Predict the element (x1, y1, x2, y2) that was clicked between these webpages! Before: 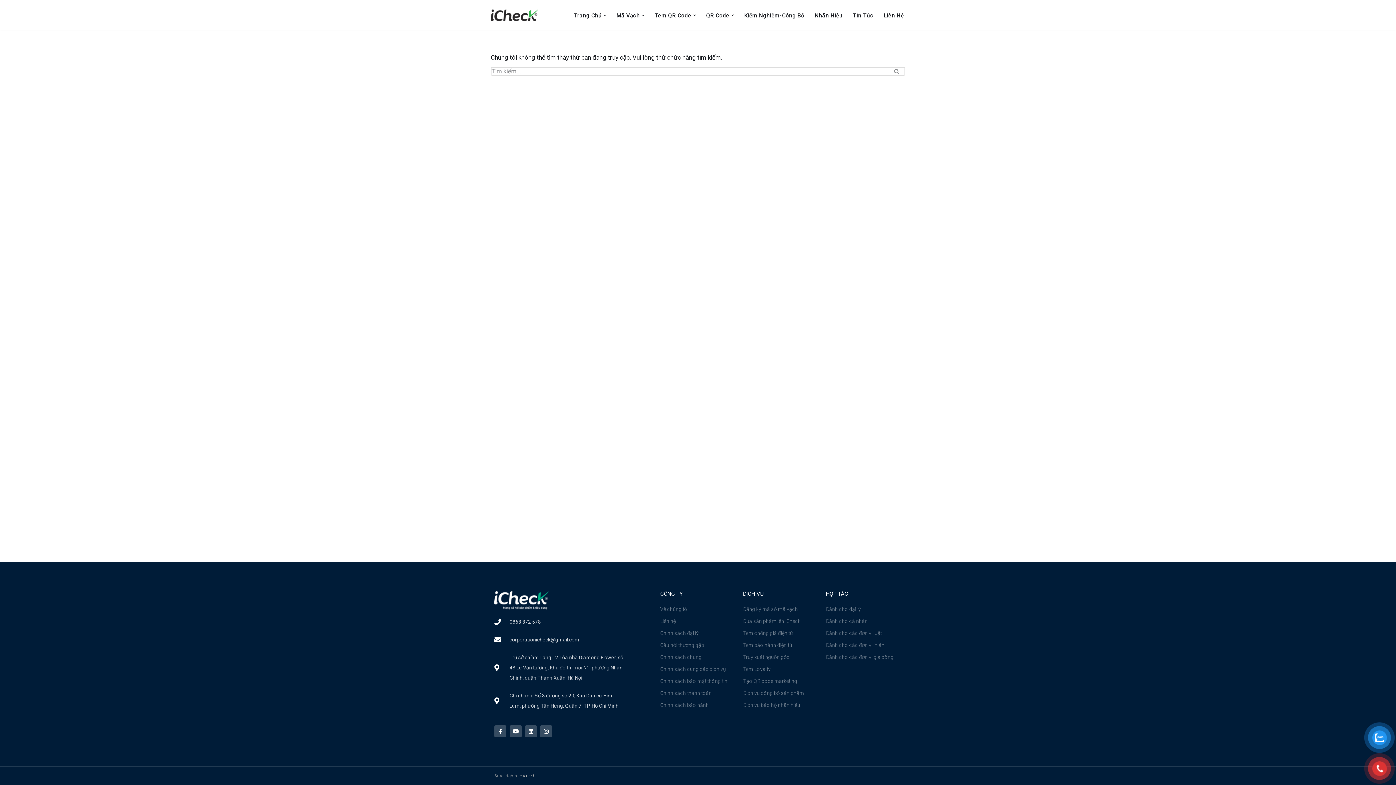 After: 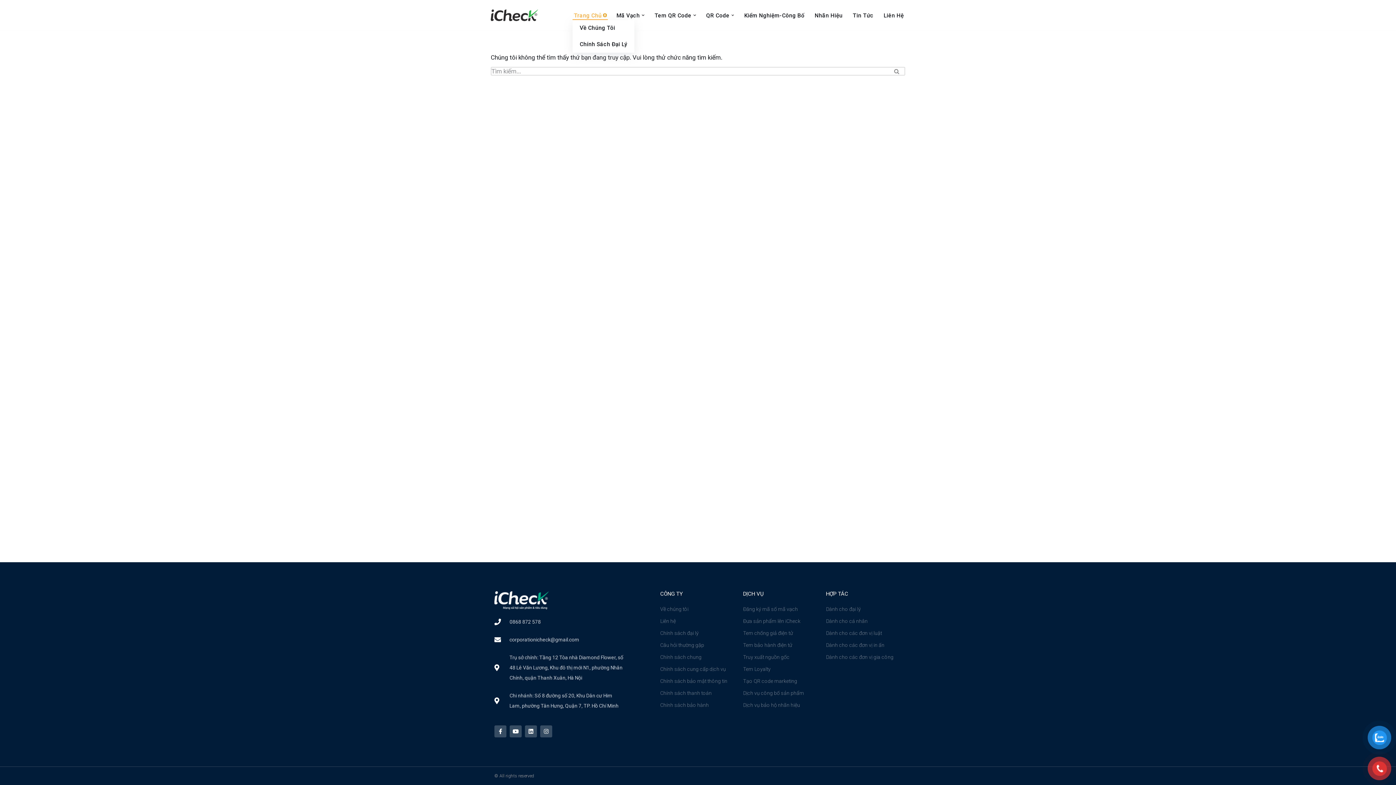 Action: label: Open Submenu bbox: (603, 13, 606, 16)